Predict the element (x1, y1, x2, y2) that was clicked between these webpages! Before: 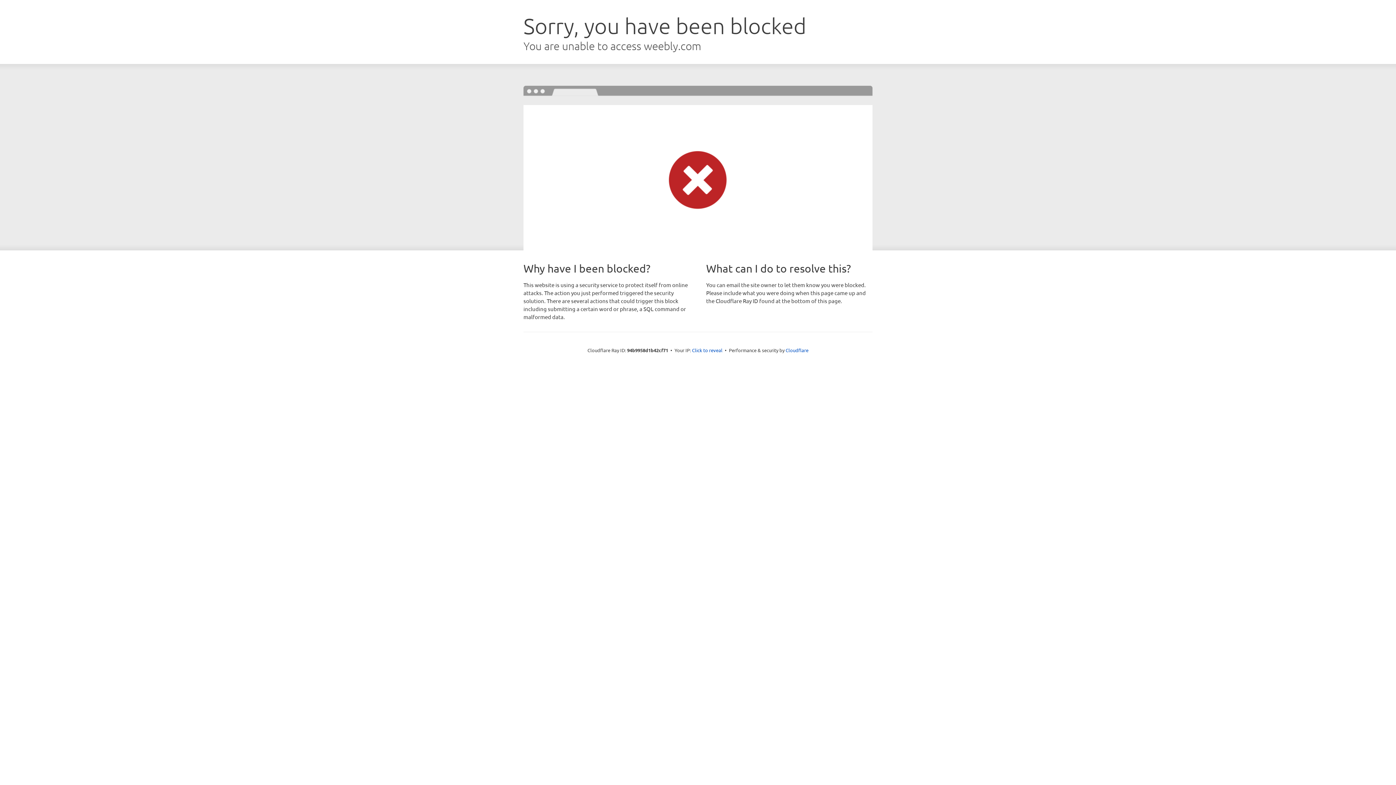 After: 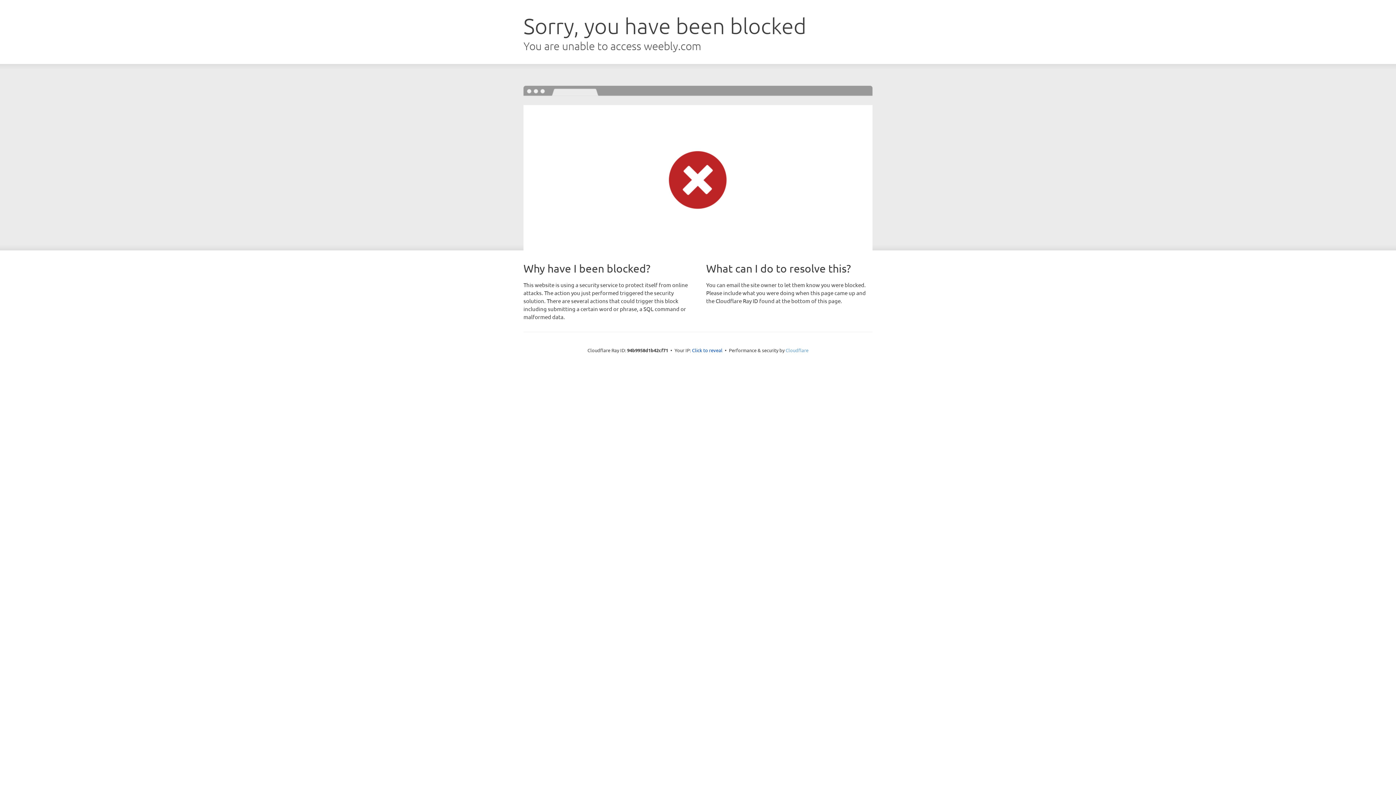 Action: bbox: (785, 347, 808, 353) label: Cloudflare